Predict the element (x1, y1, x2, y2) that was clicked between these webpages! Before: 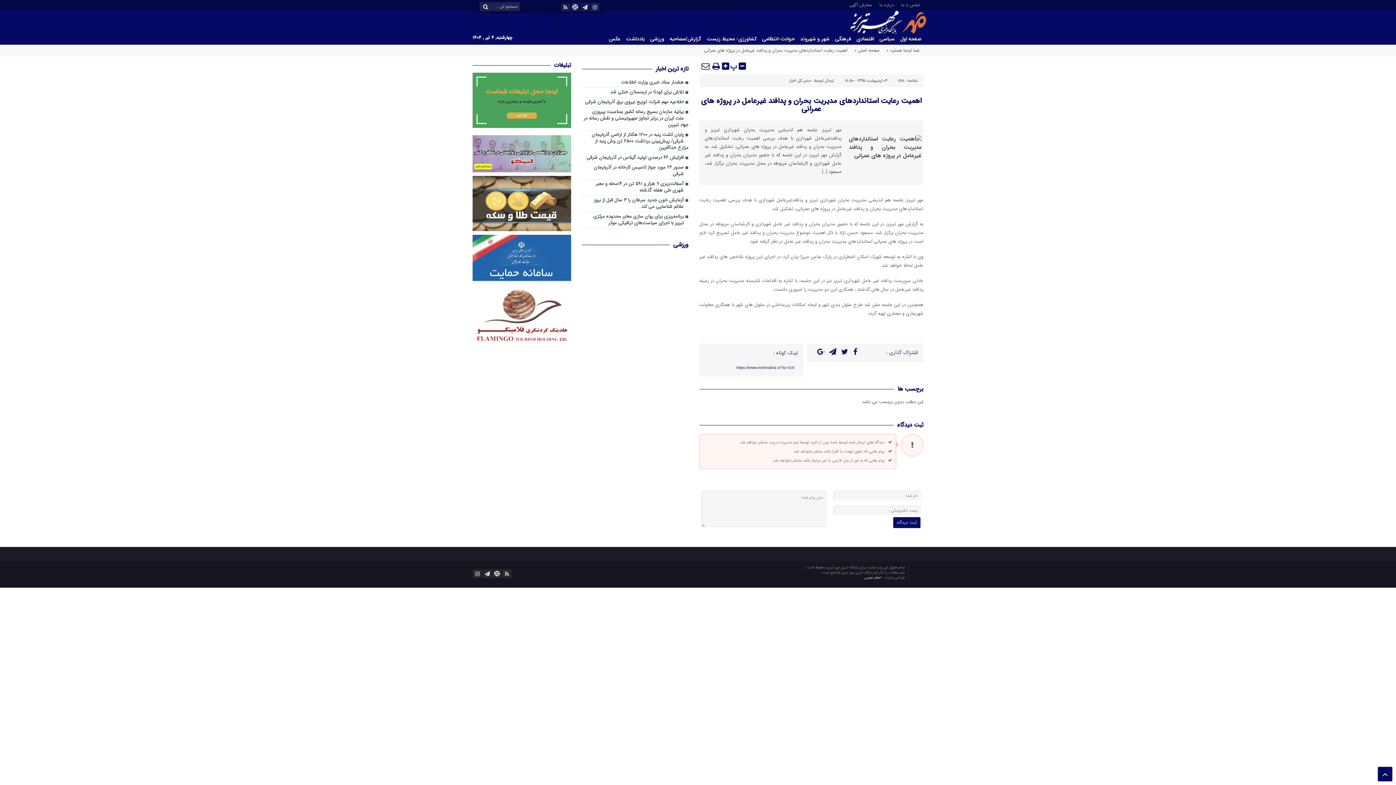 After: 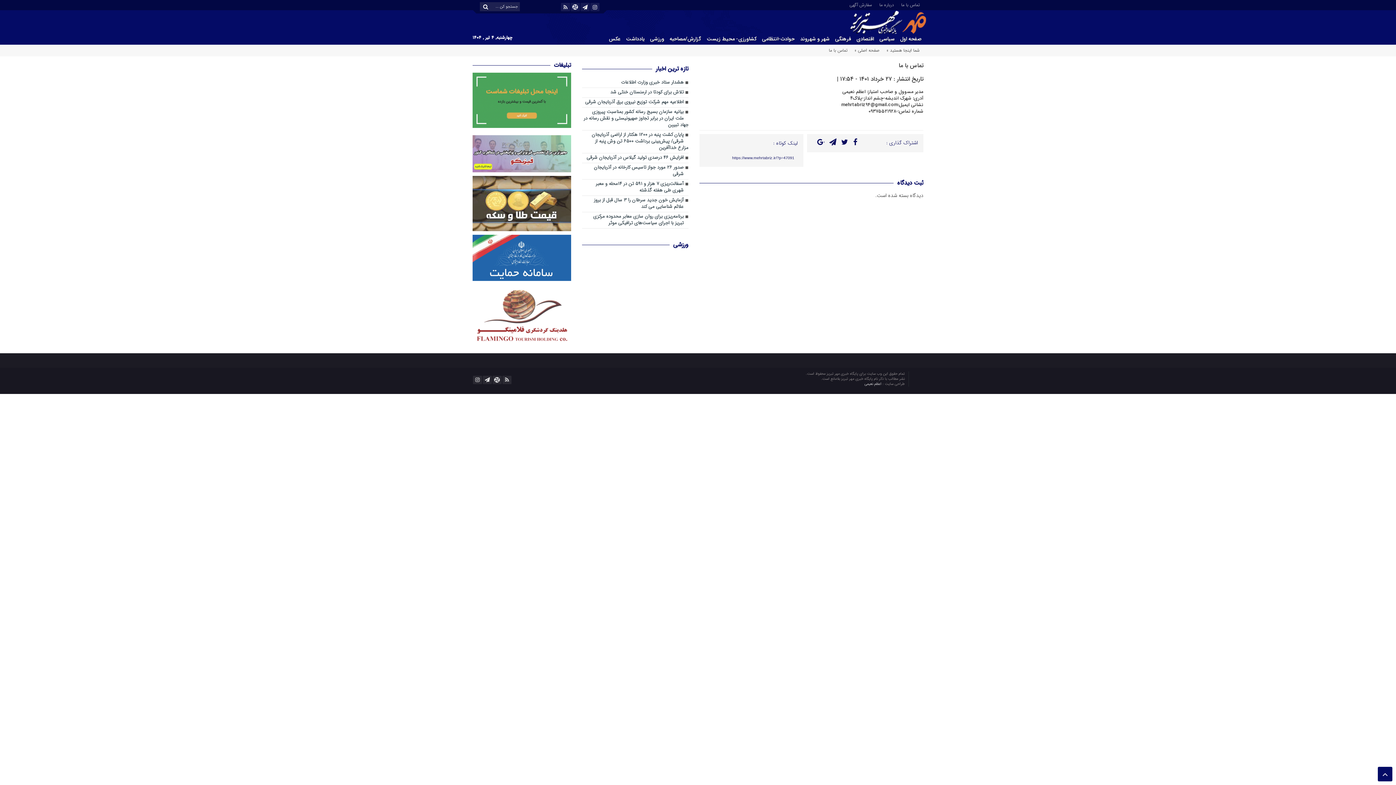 Action: bbox: (897, 0, 923, 7) label: تماس با ما